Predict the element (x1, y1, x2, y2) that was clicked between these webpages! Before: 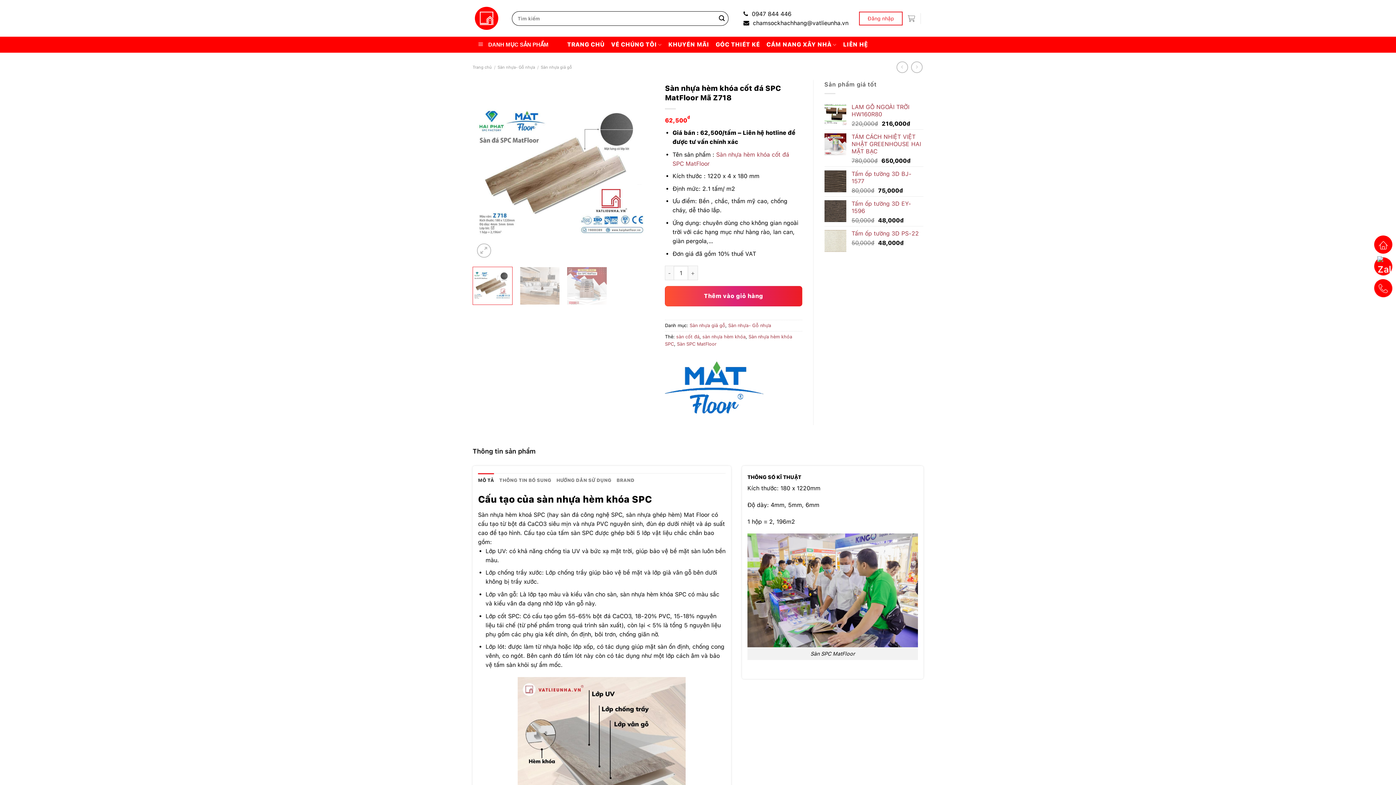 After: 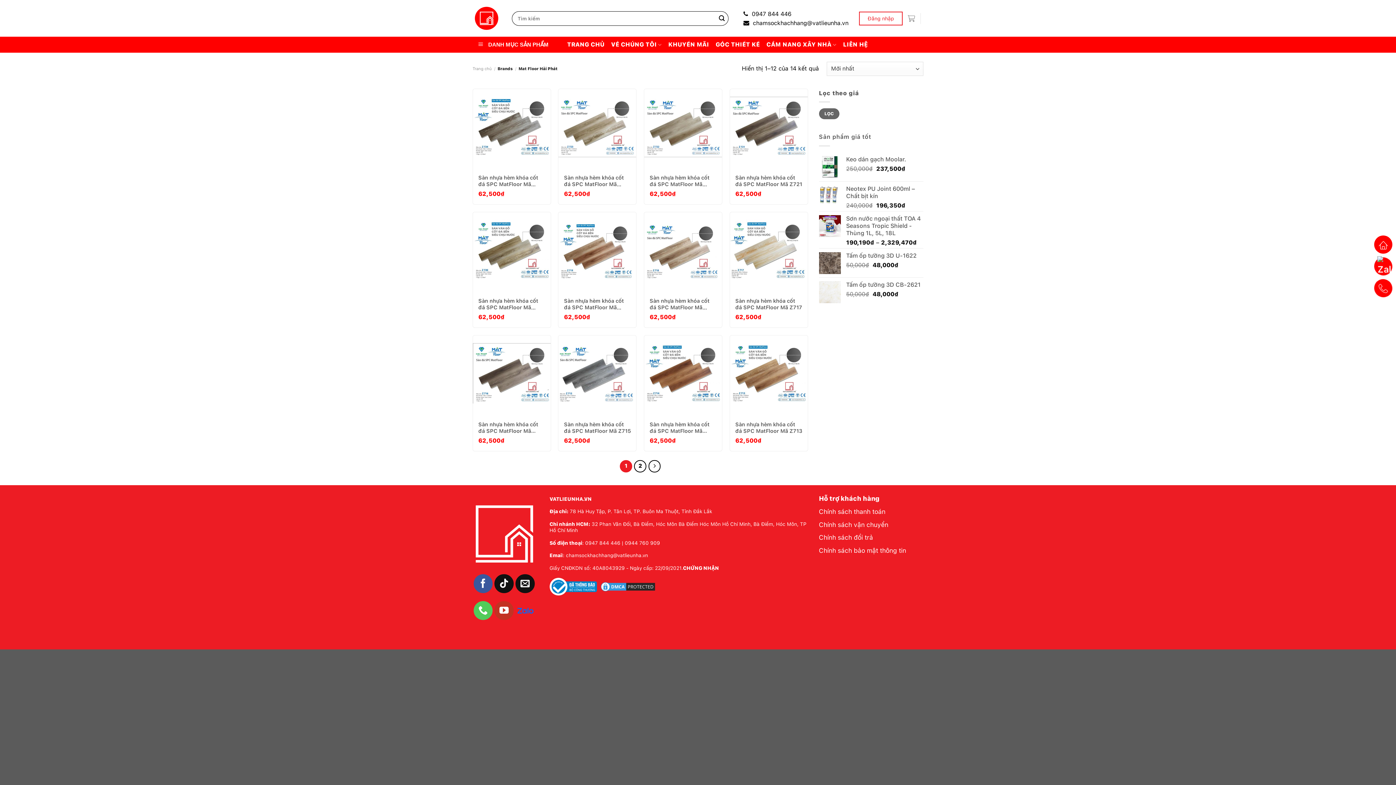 Action: bbox: (665, 360, 766, 414)